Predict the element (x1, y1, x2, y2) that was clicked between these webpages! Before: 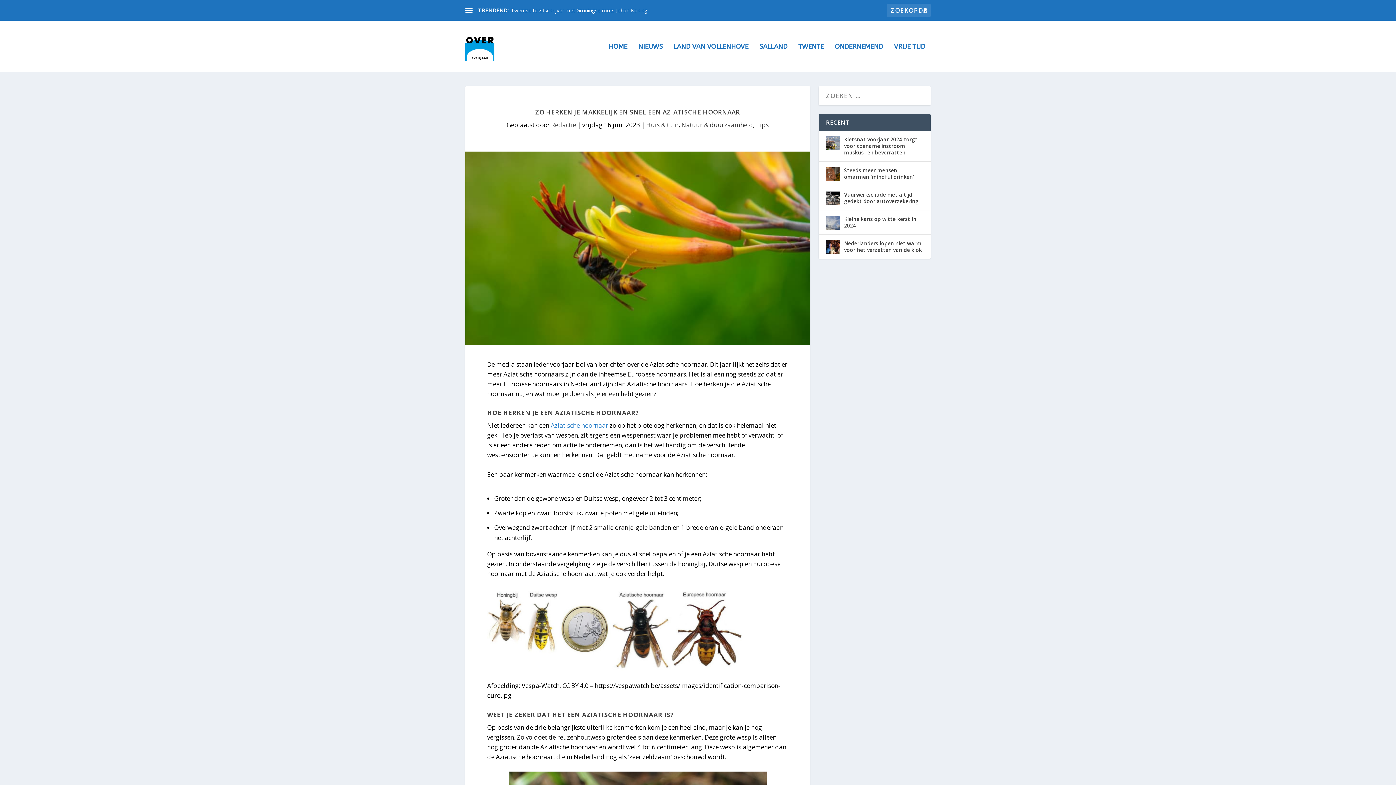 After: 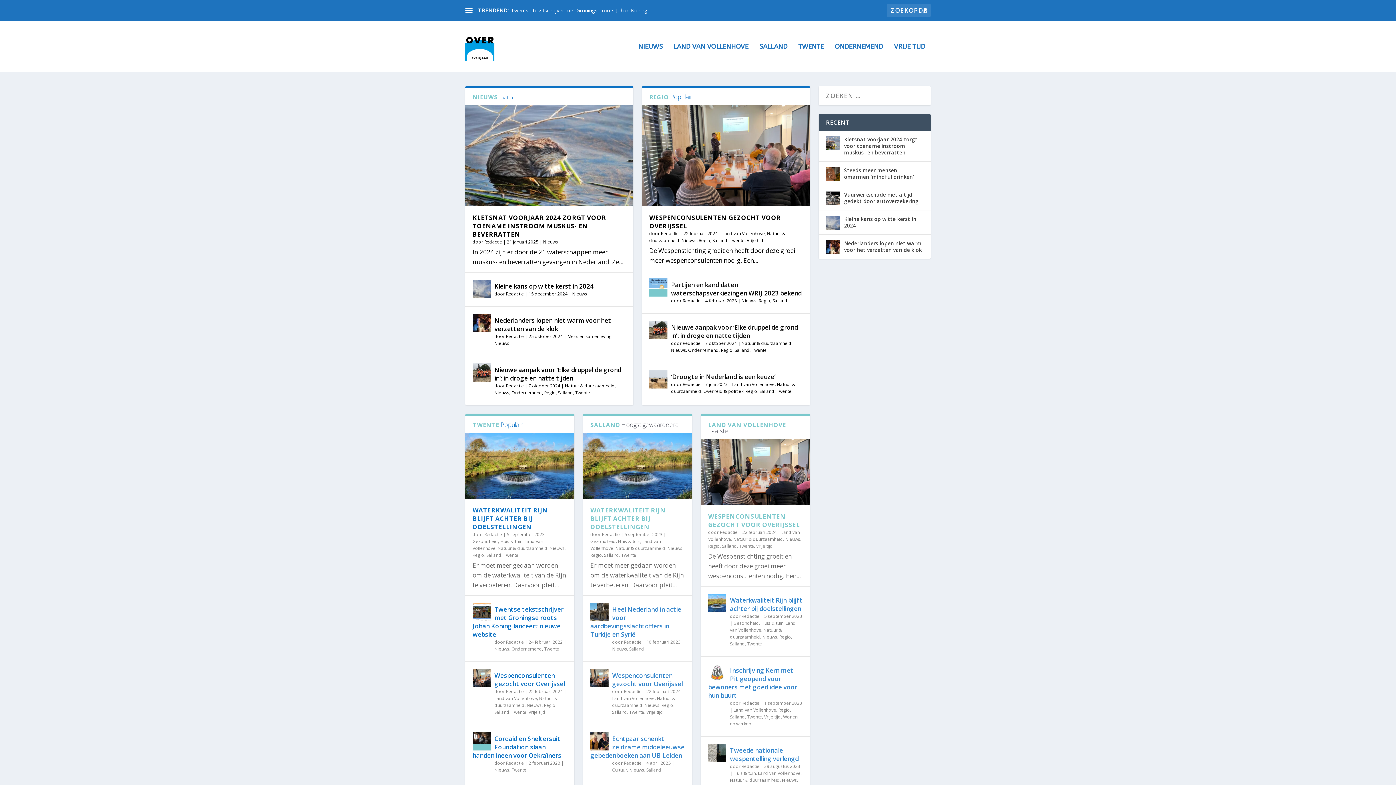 Action: label: HOME bbox: (608, 43, 627, 71)